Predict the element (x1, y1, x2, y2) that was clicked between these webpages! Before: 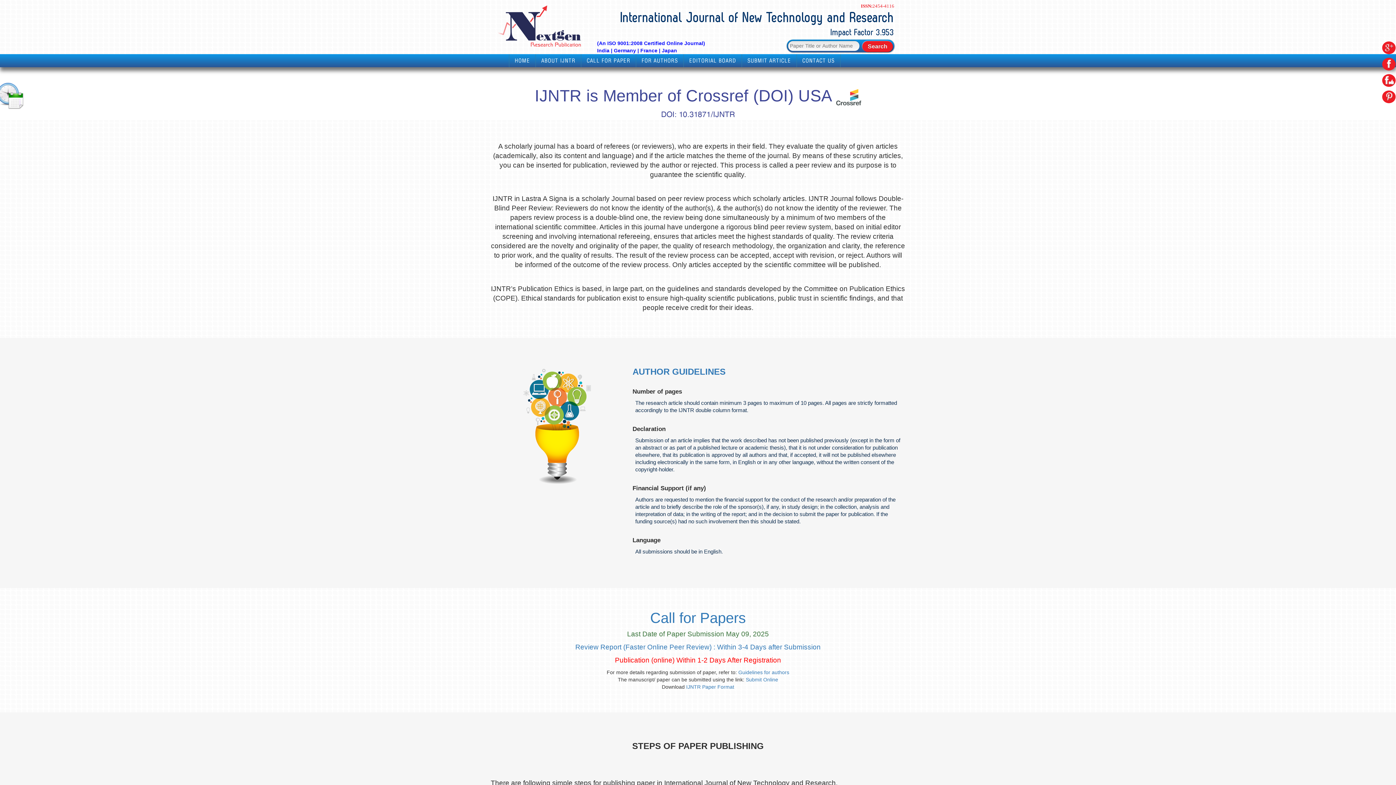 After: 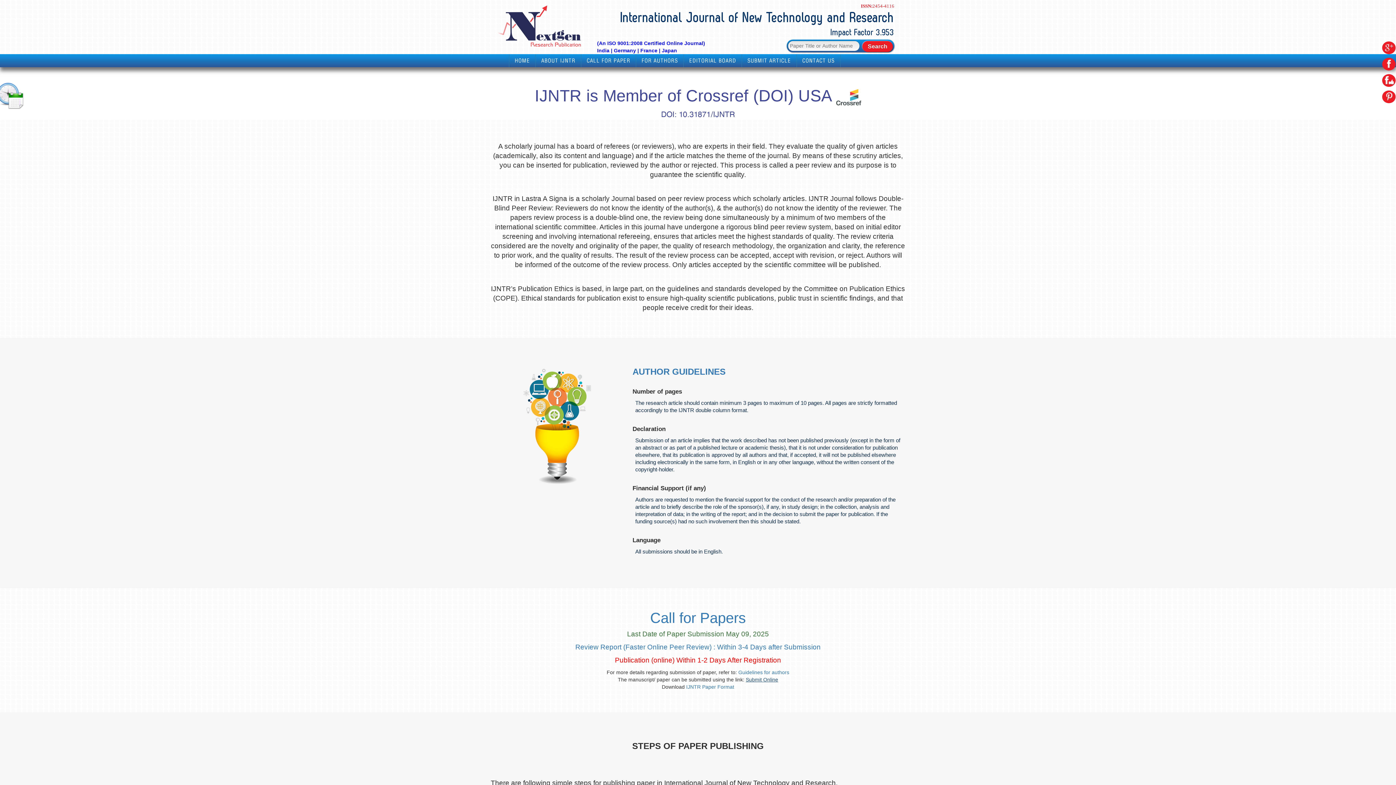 Action: label: Submit Online bbox: (746, 676, 778, 682)